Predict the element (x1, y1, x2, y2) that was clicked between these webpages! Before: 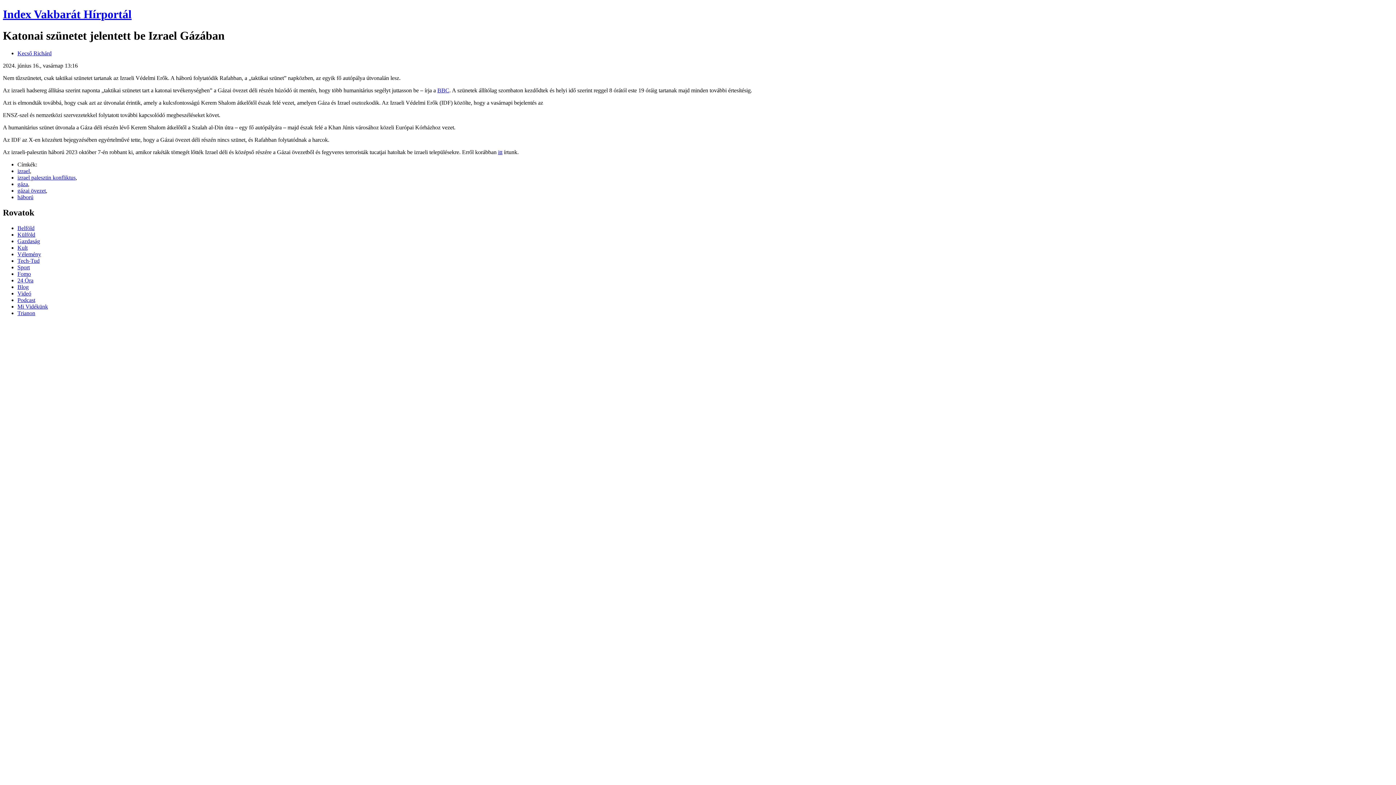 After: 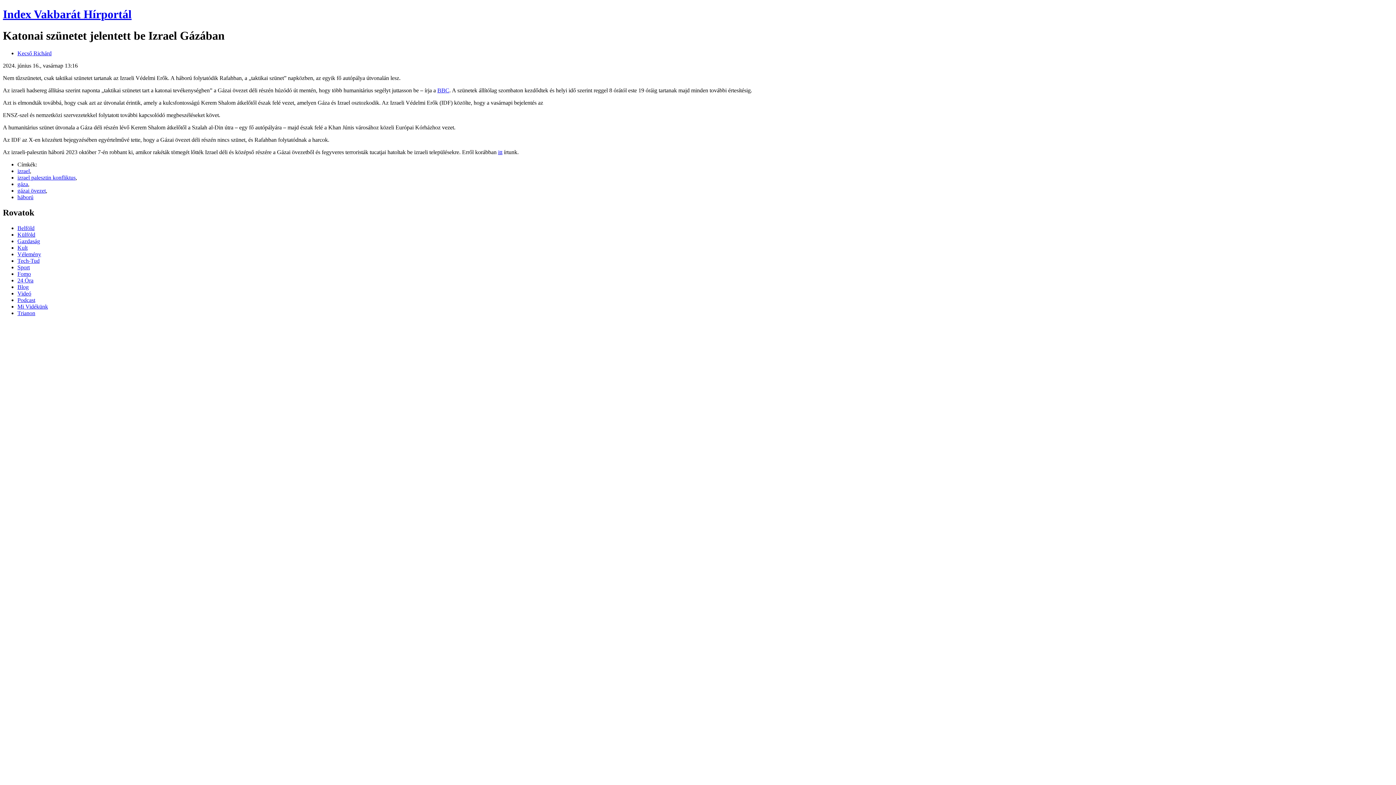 Action: label: itt bbox: (498, 149, 502, 155)